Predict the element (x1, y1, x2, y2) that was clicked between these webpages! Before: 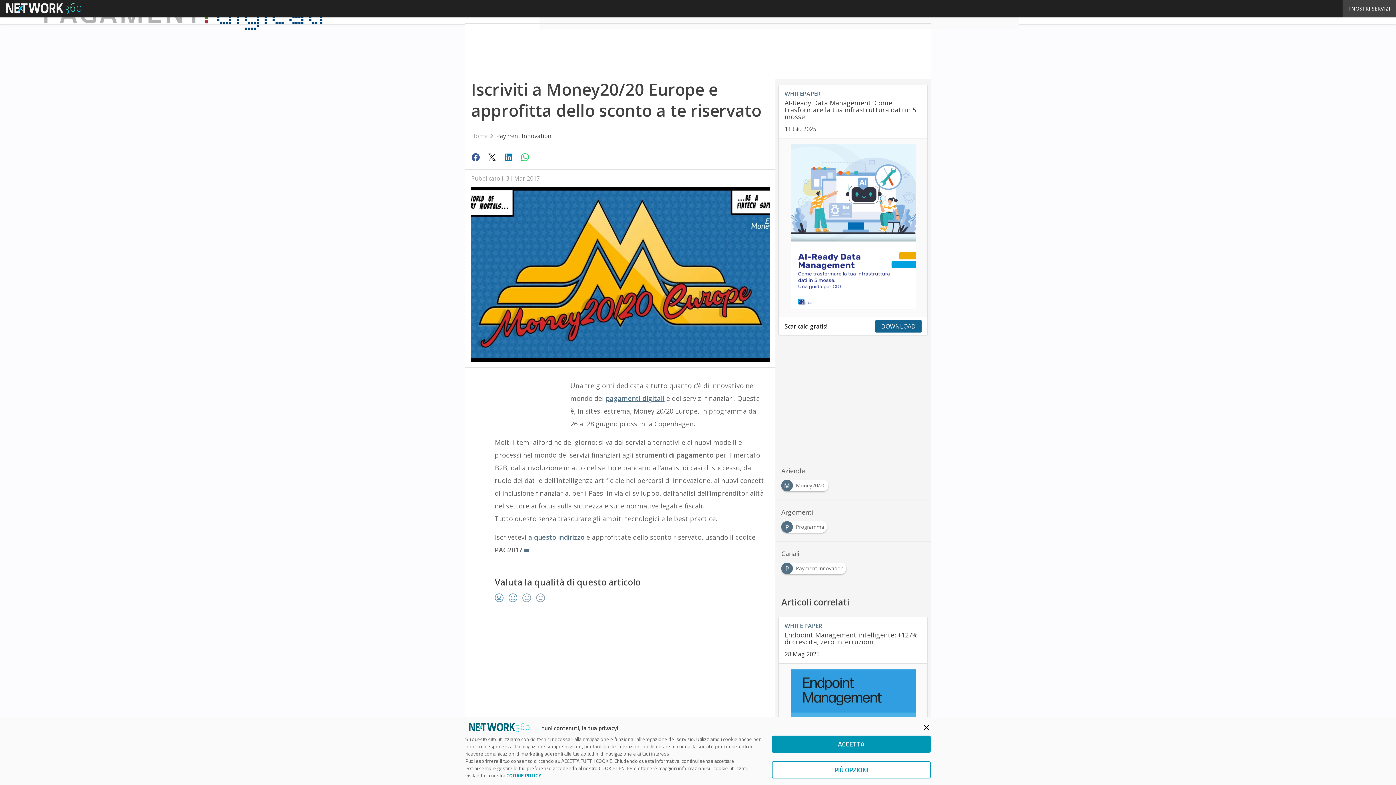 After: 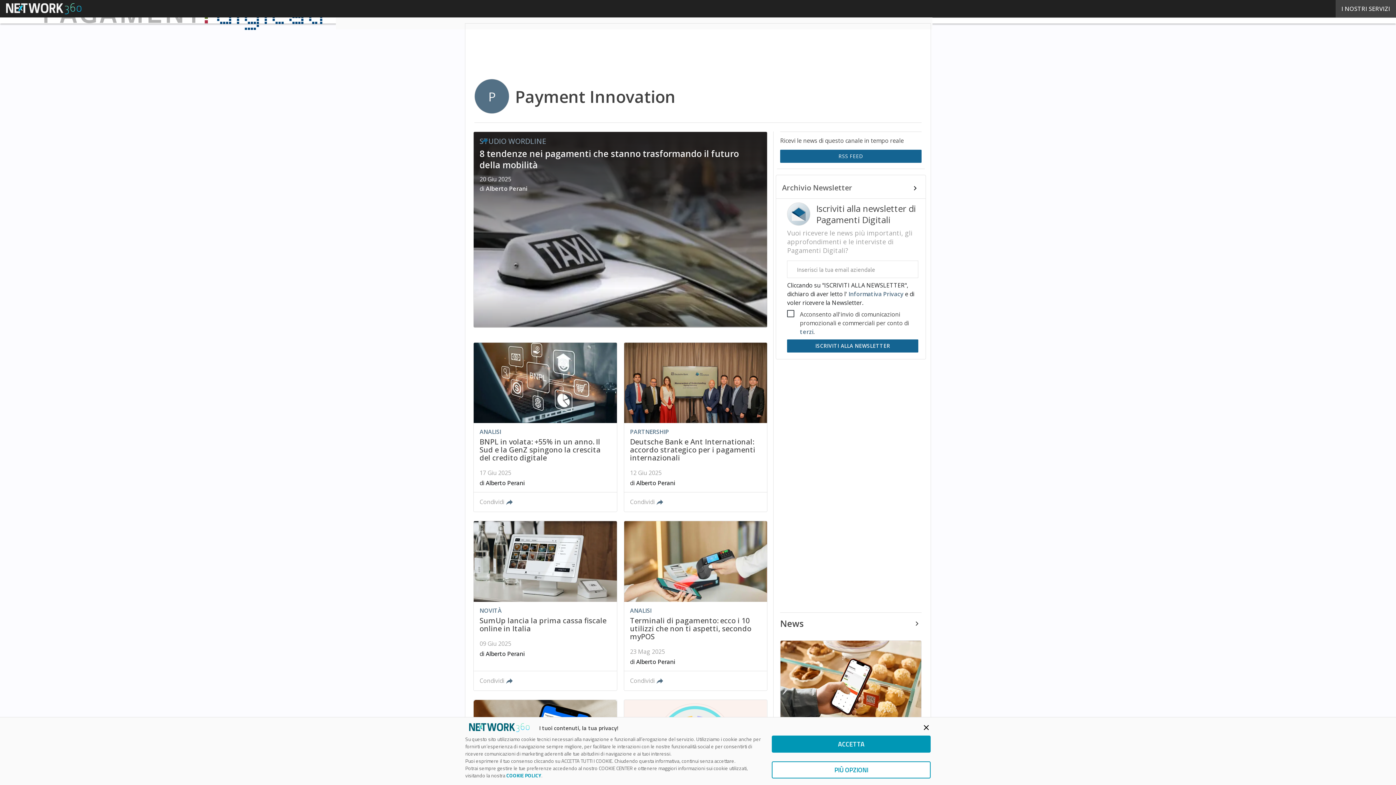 Action: label: Payment Innovation bbox: (496, 132, 551, 140)